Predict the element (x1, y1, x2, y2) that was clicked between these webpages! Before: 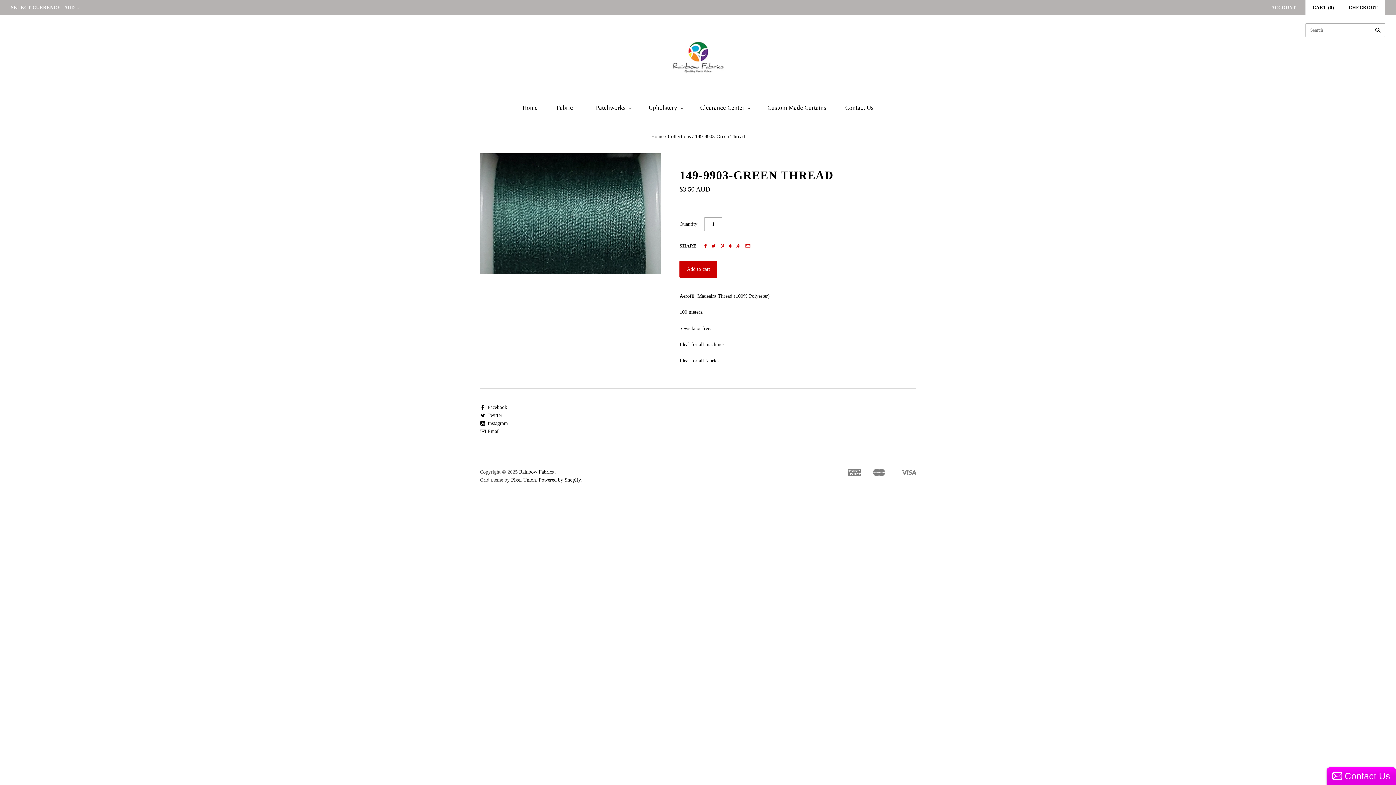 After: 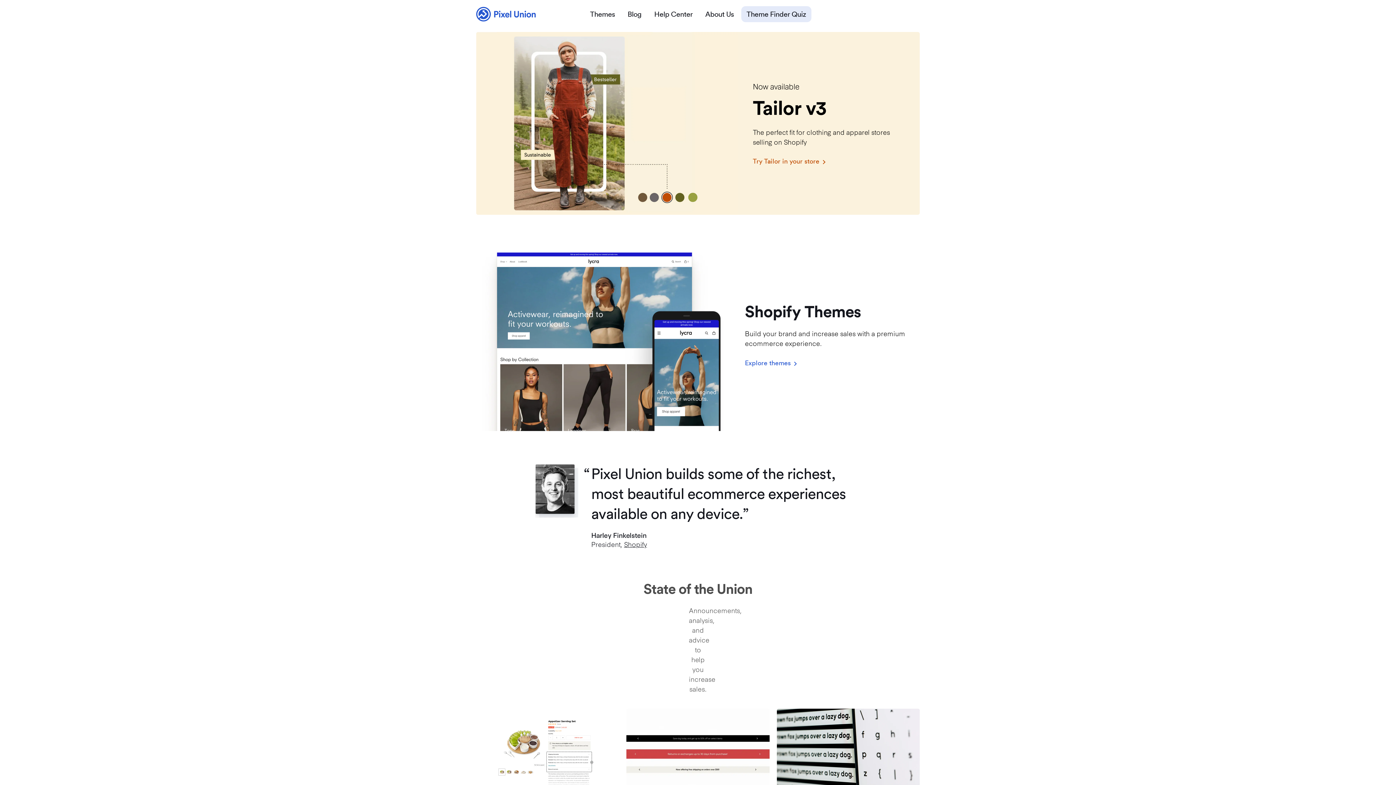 Action: bbox: (511, 477, 536, 482) label: Pixel Union